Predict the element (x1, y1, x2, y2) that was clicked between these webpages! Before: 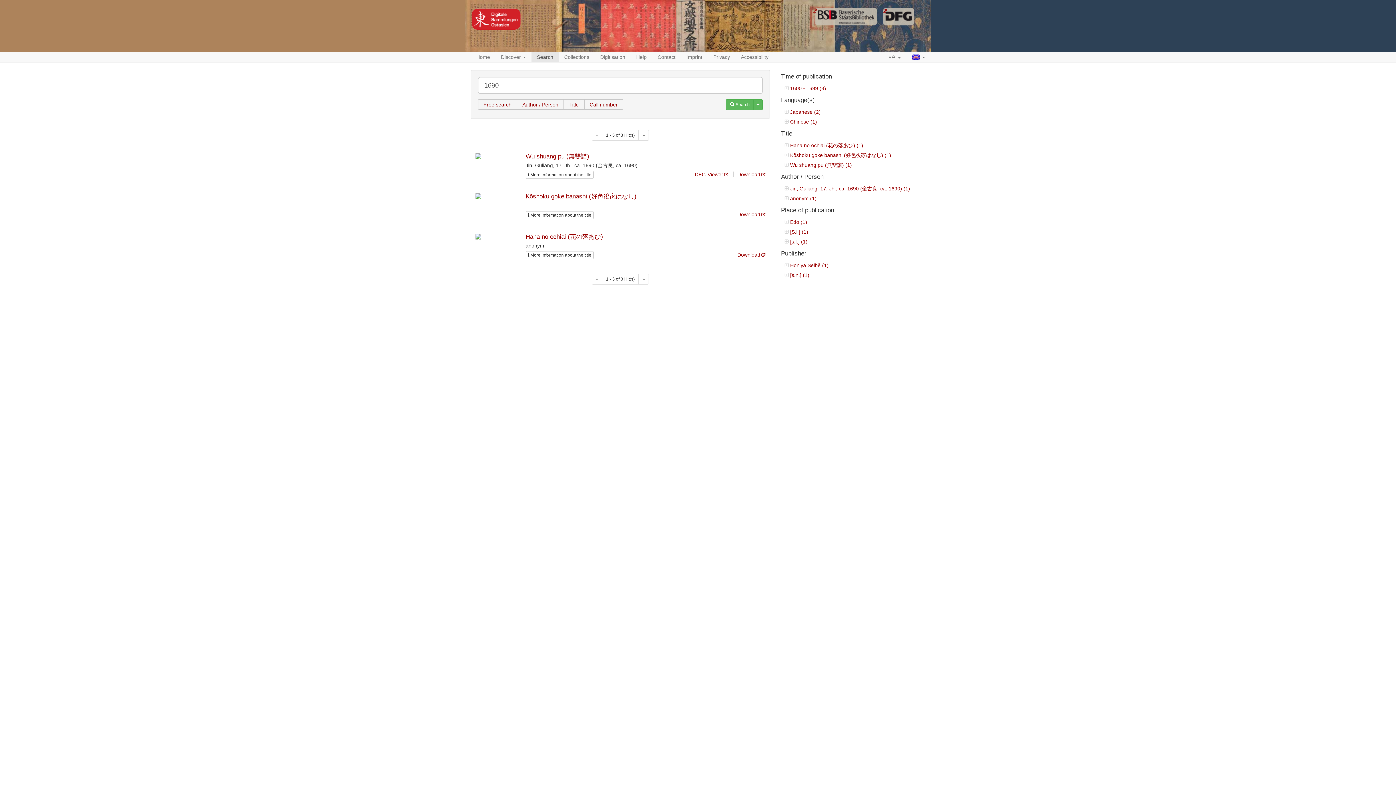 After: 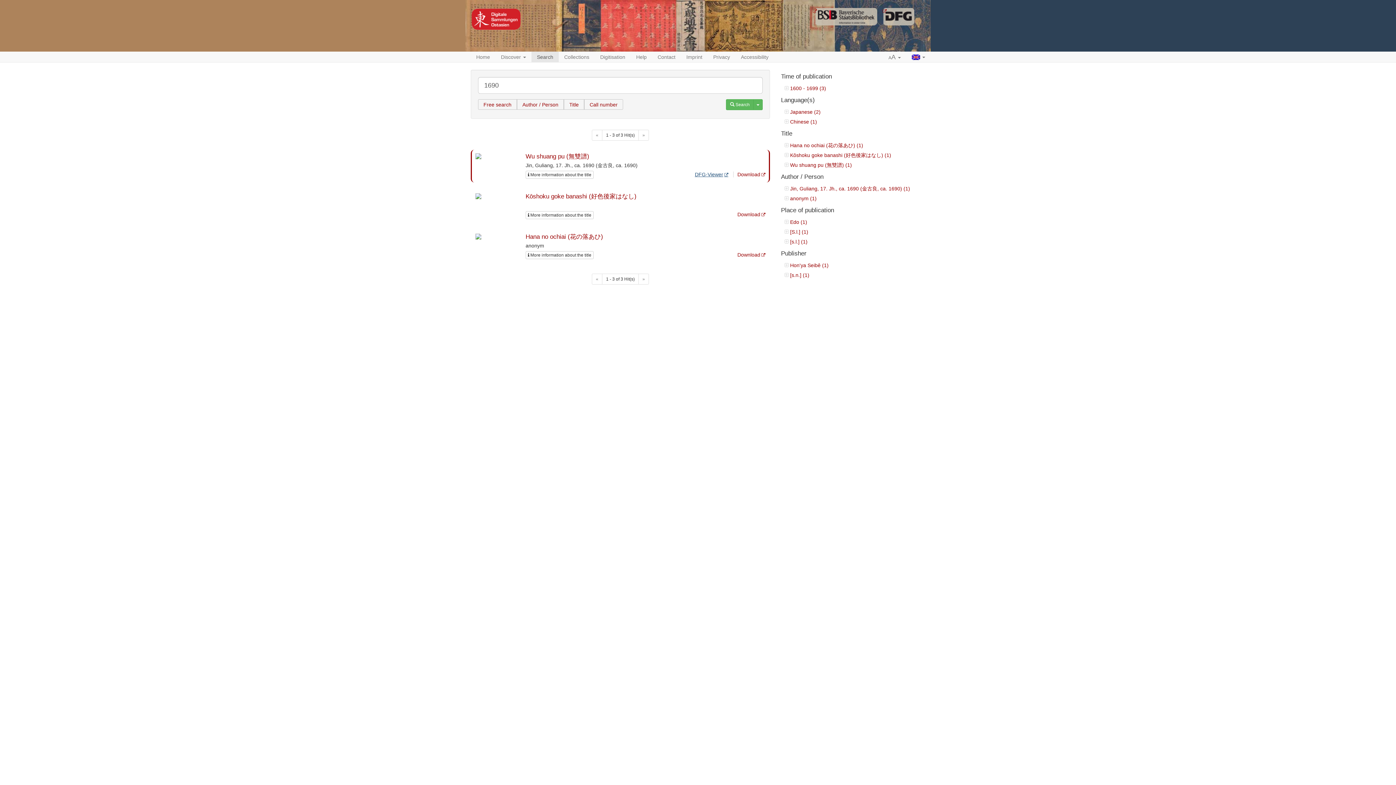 Action: bbox: (695, 171, 728, 177) label: DFG-Viewer